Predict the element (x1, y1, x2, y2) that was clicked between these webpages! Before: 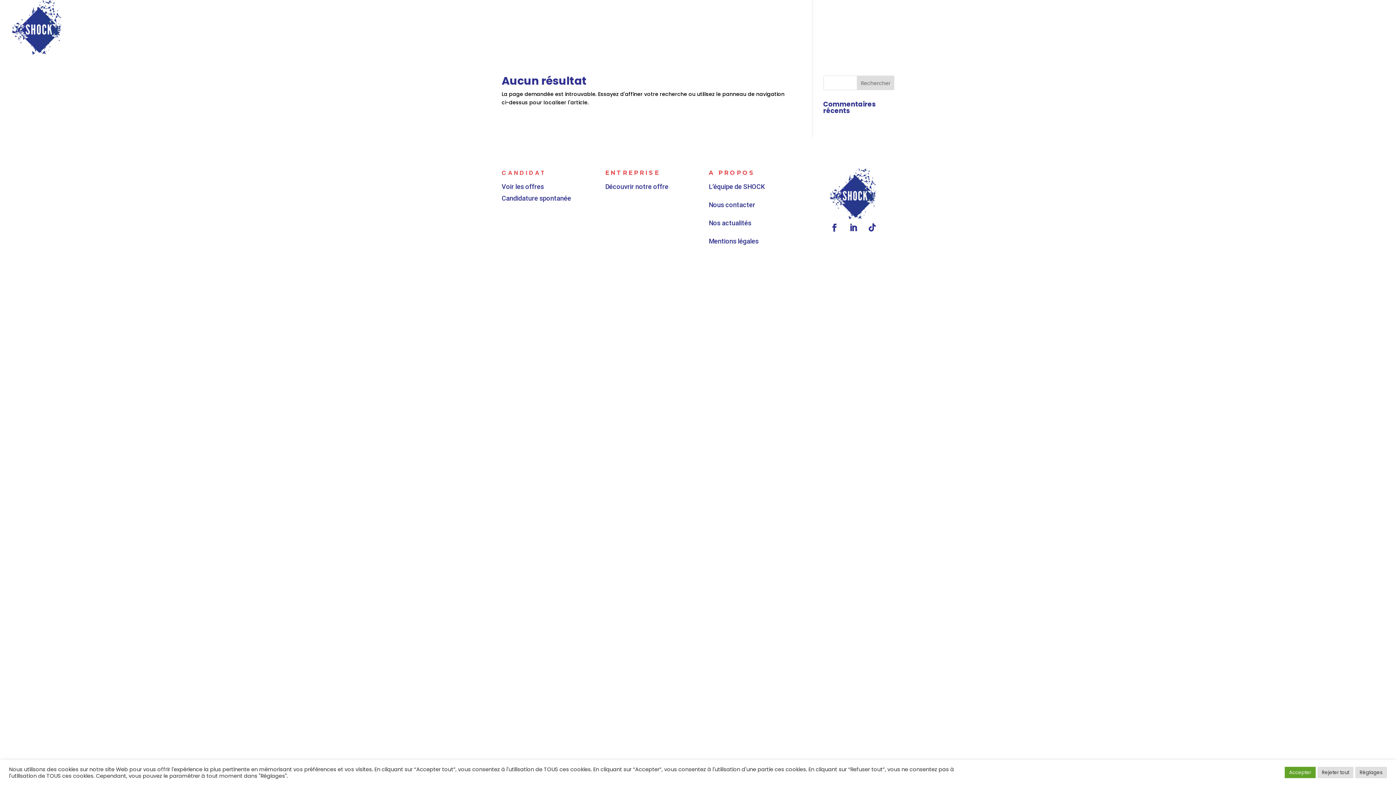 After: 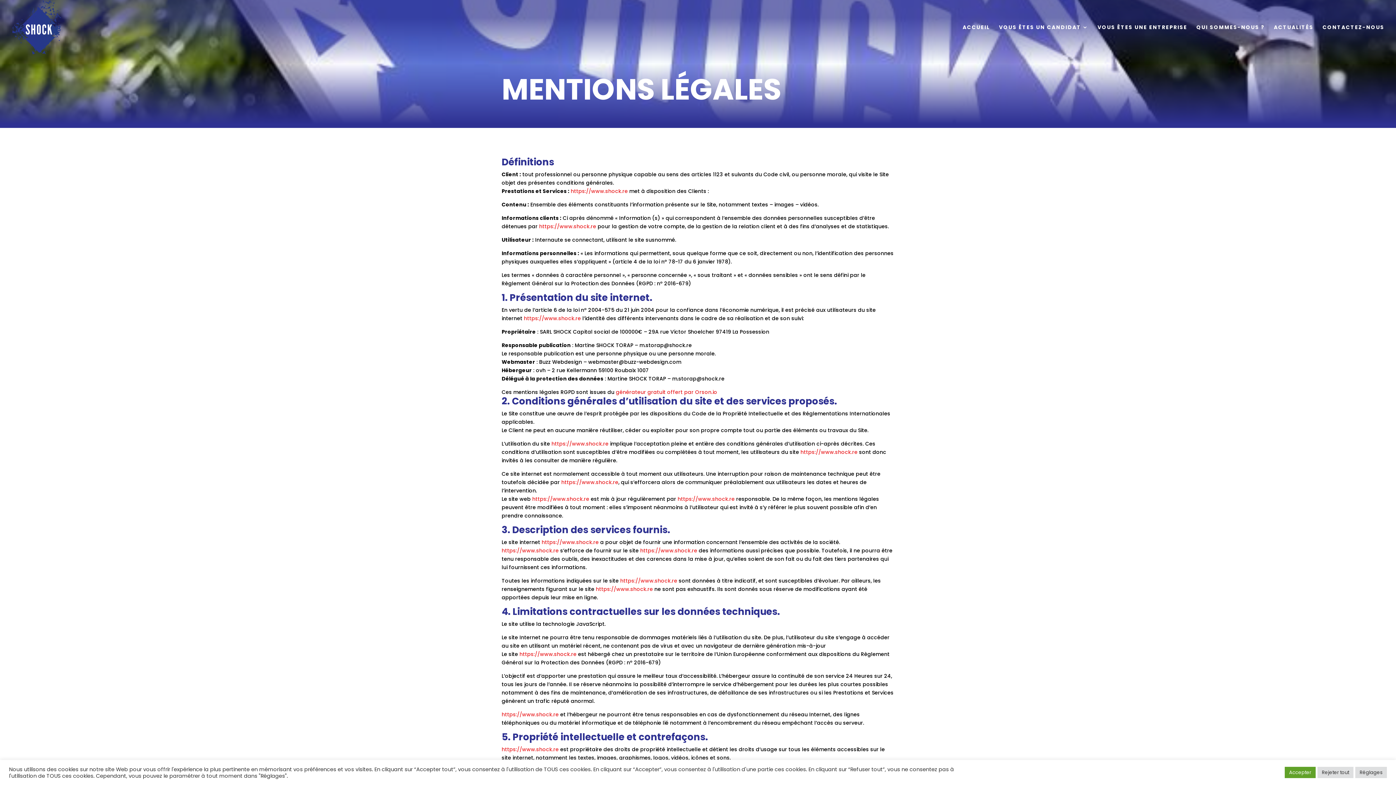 Action: label: Mentions légales bbox: (708, 237, 758, 245)